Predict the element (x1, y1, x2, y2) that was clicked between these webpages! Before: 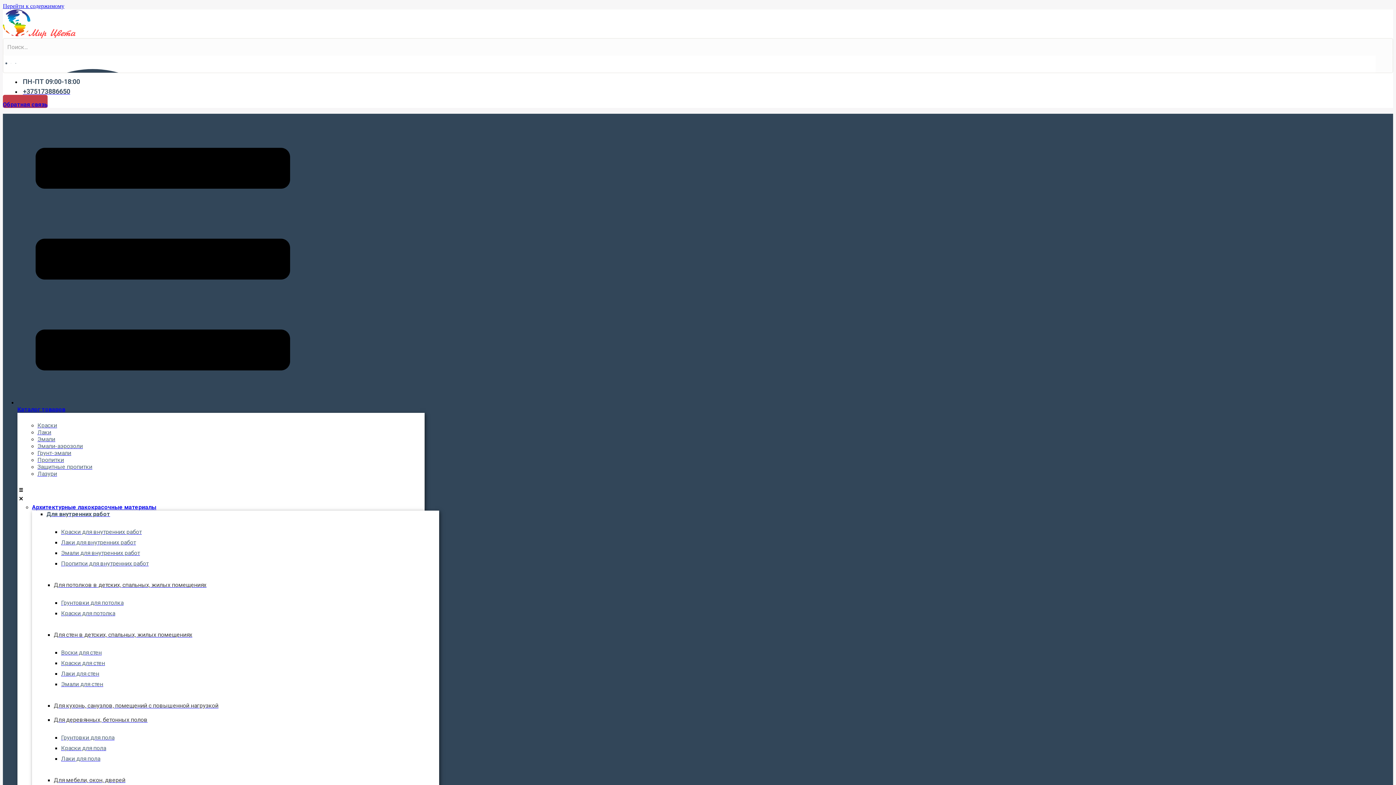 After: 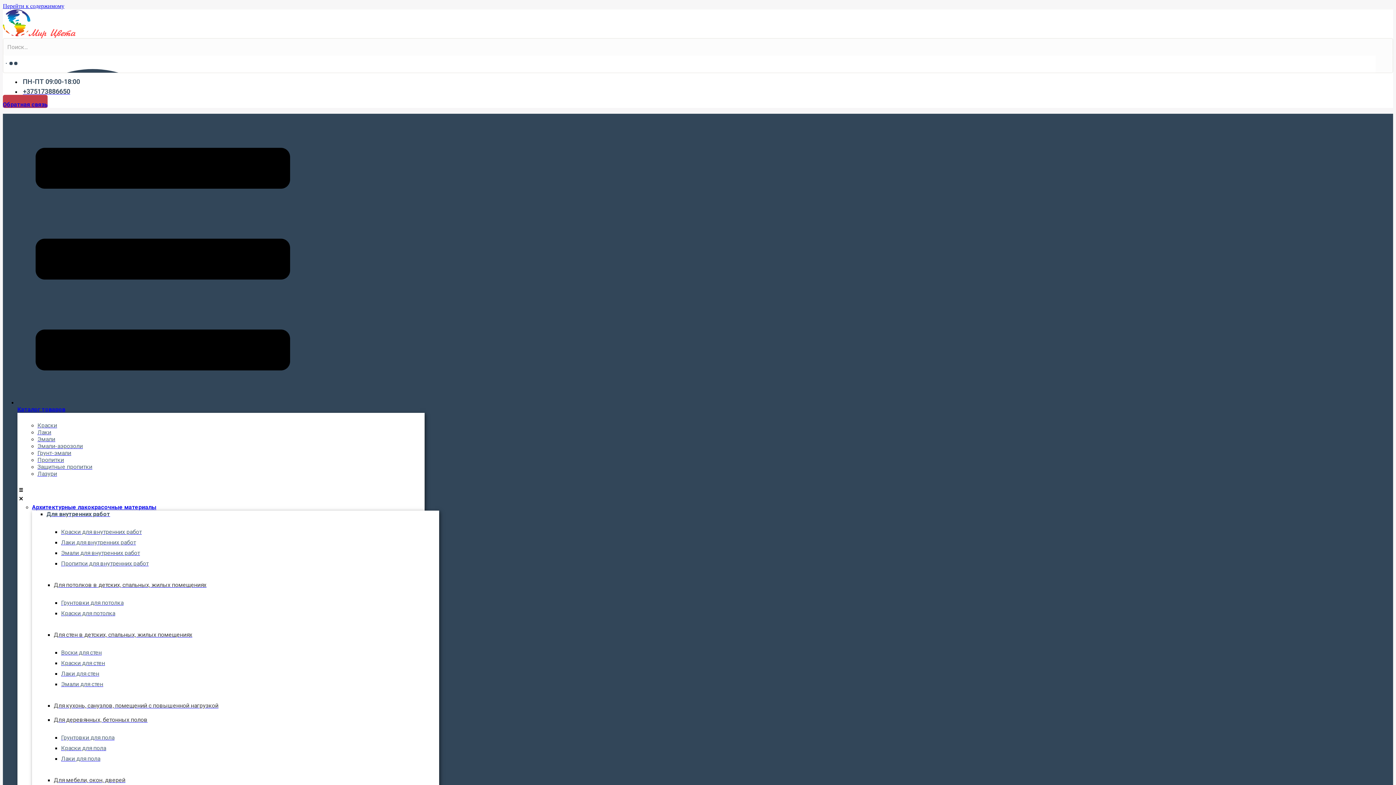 Action: label: Краски для пола bbox: (61, 745, 106, 752)